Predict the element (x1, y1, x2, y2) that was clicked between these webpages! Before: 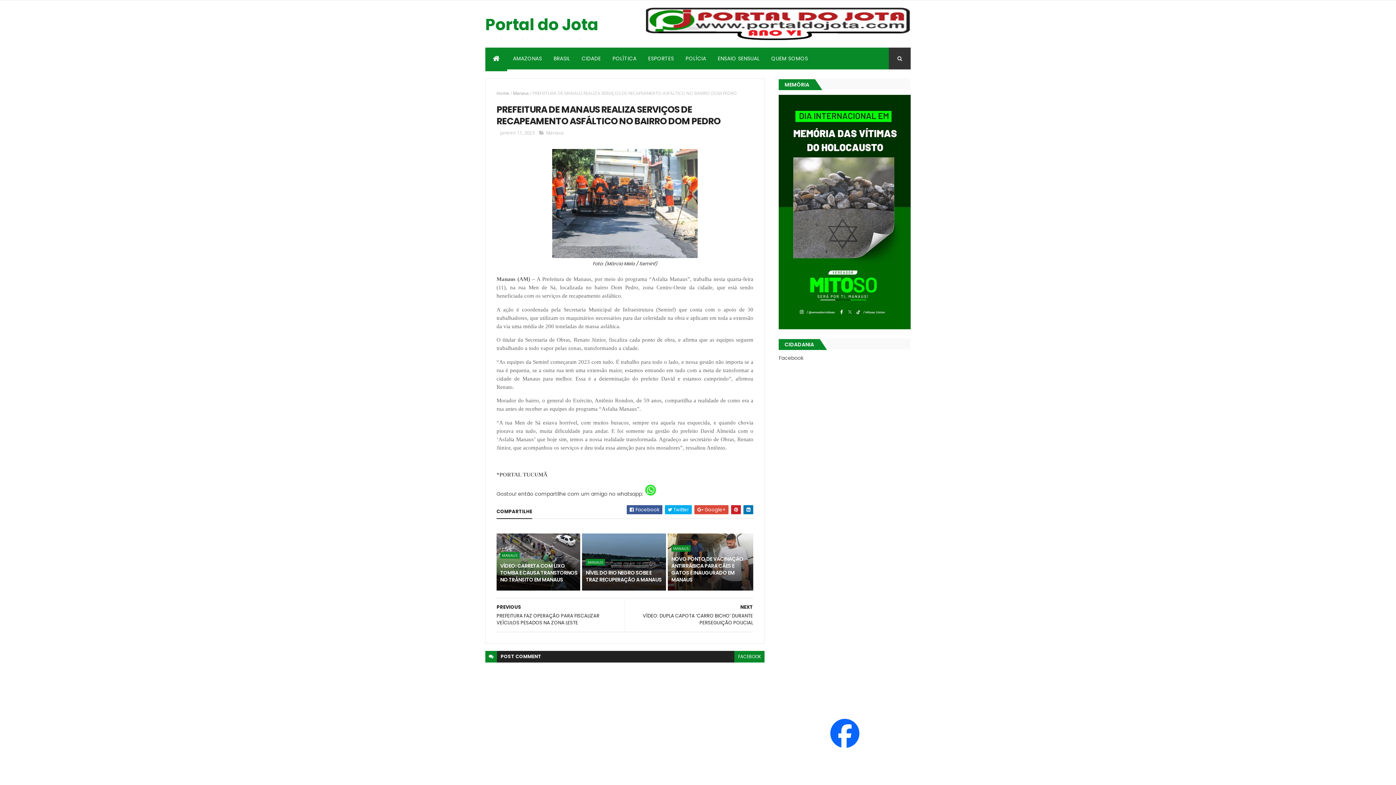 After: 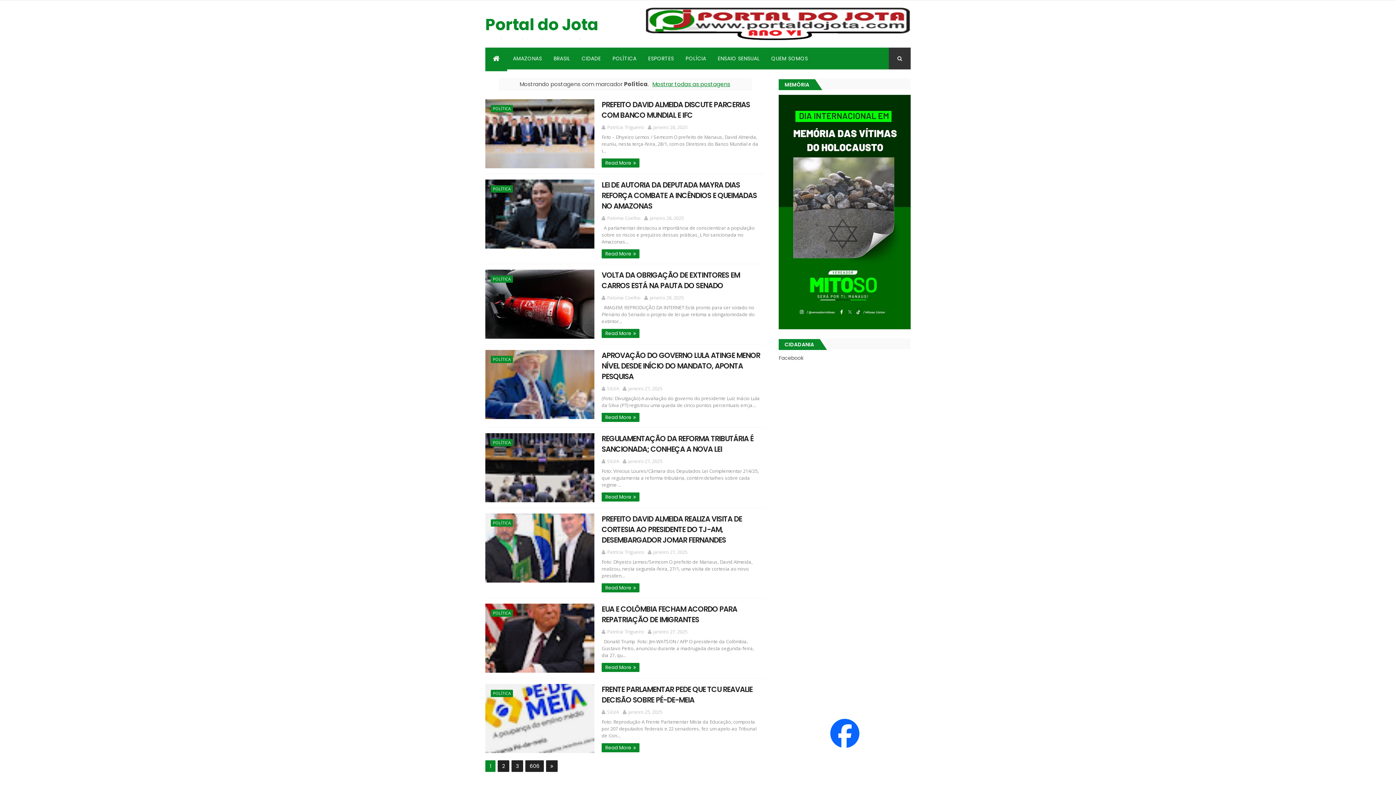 Action: label: POLÍTICA bbox: (606, 47, 642, 69)